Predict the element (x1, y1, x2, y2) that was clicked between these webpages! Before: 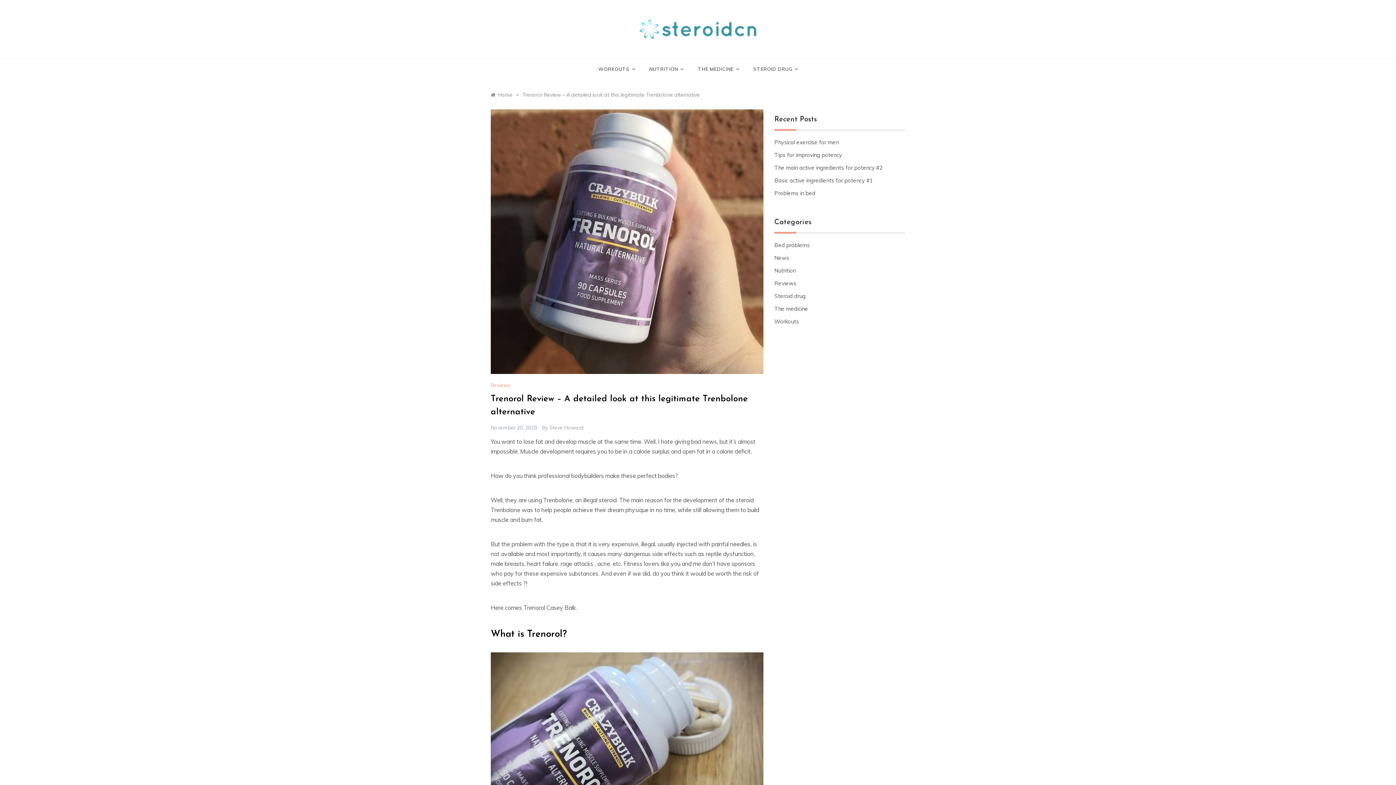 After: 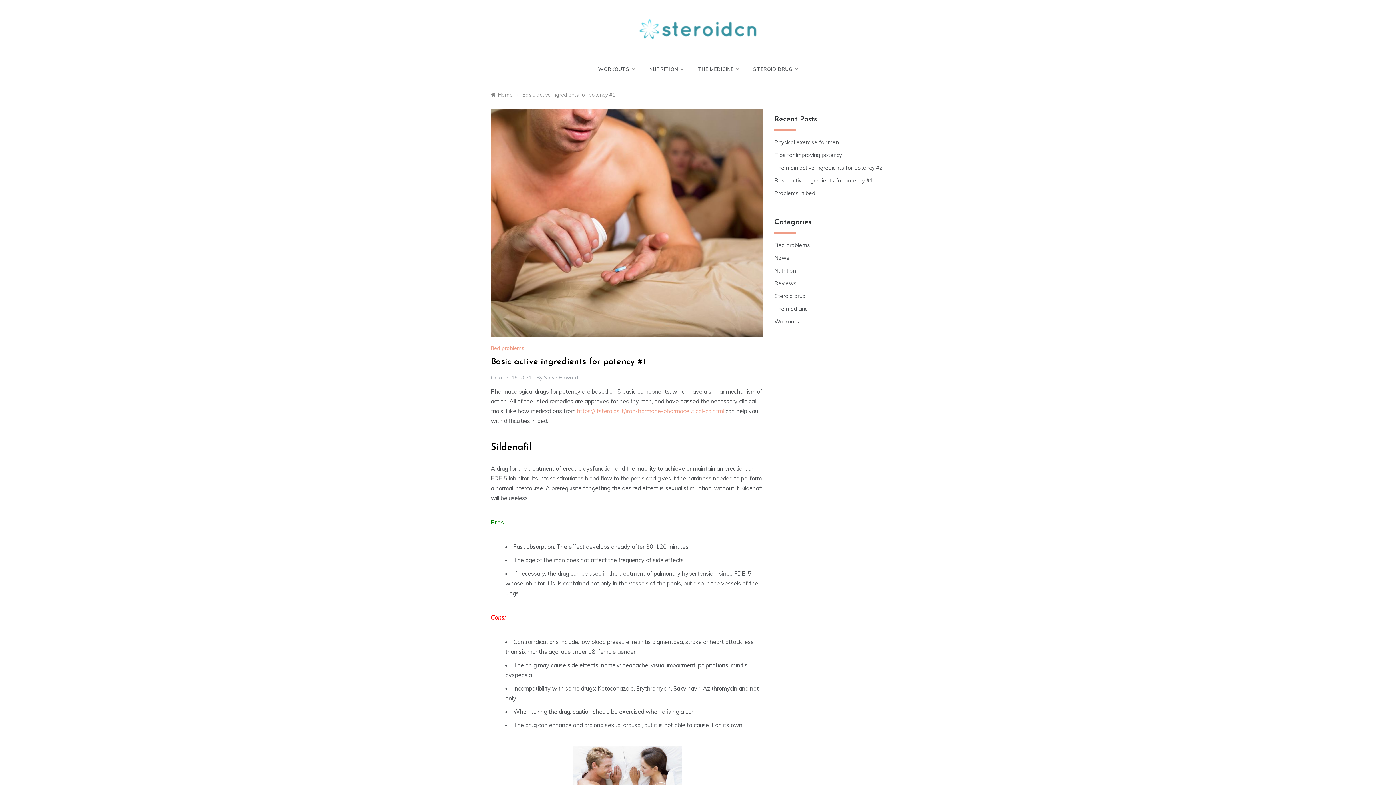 Action: bbox: (774, 177, 873, 184) label: Basic active ingredients for potency #1